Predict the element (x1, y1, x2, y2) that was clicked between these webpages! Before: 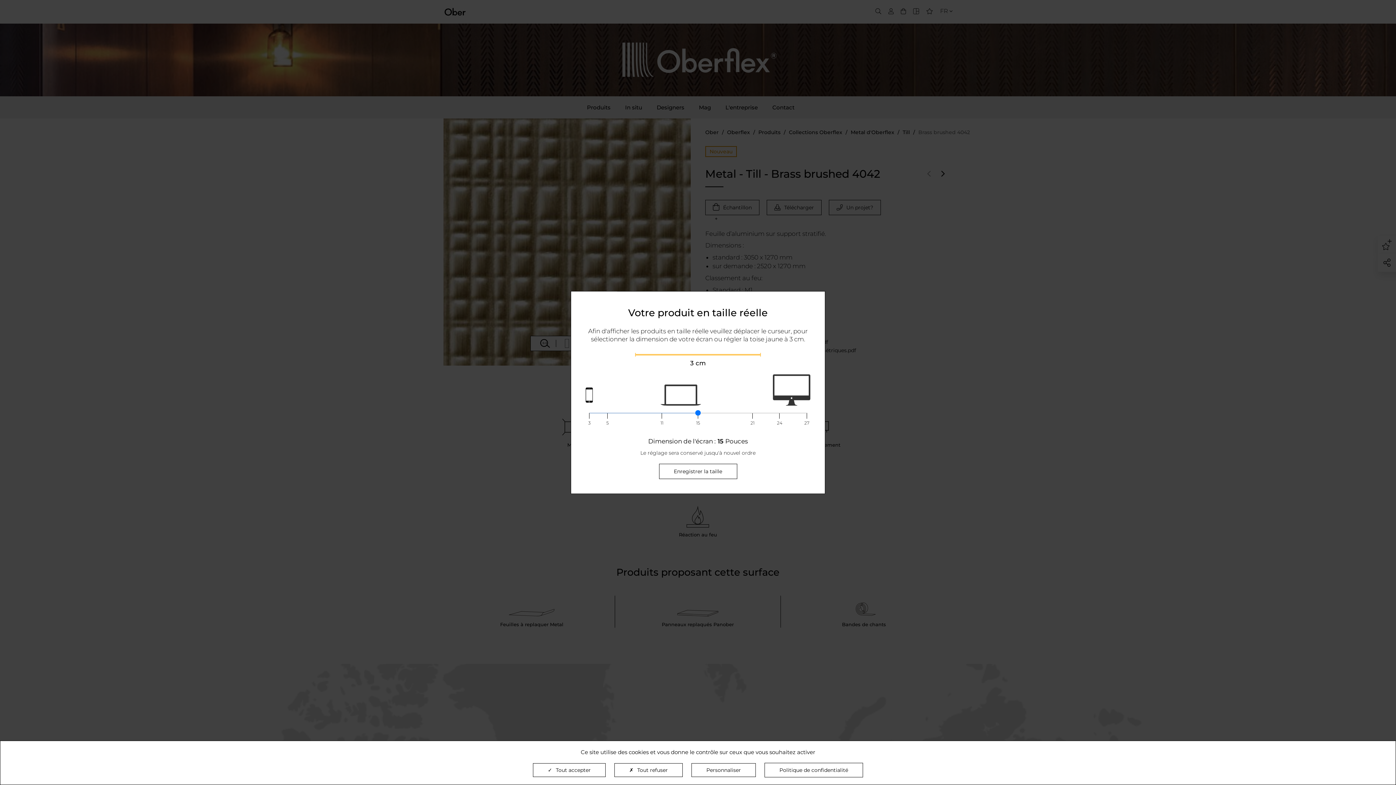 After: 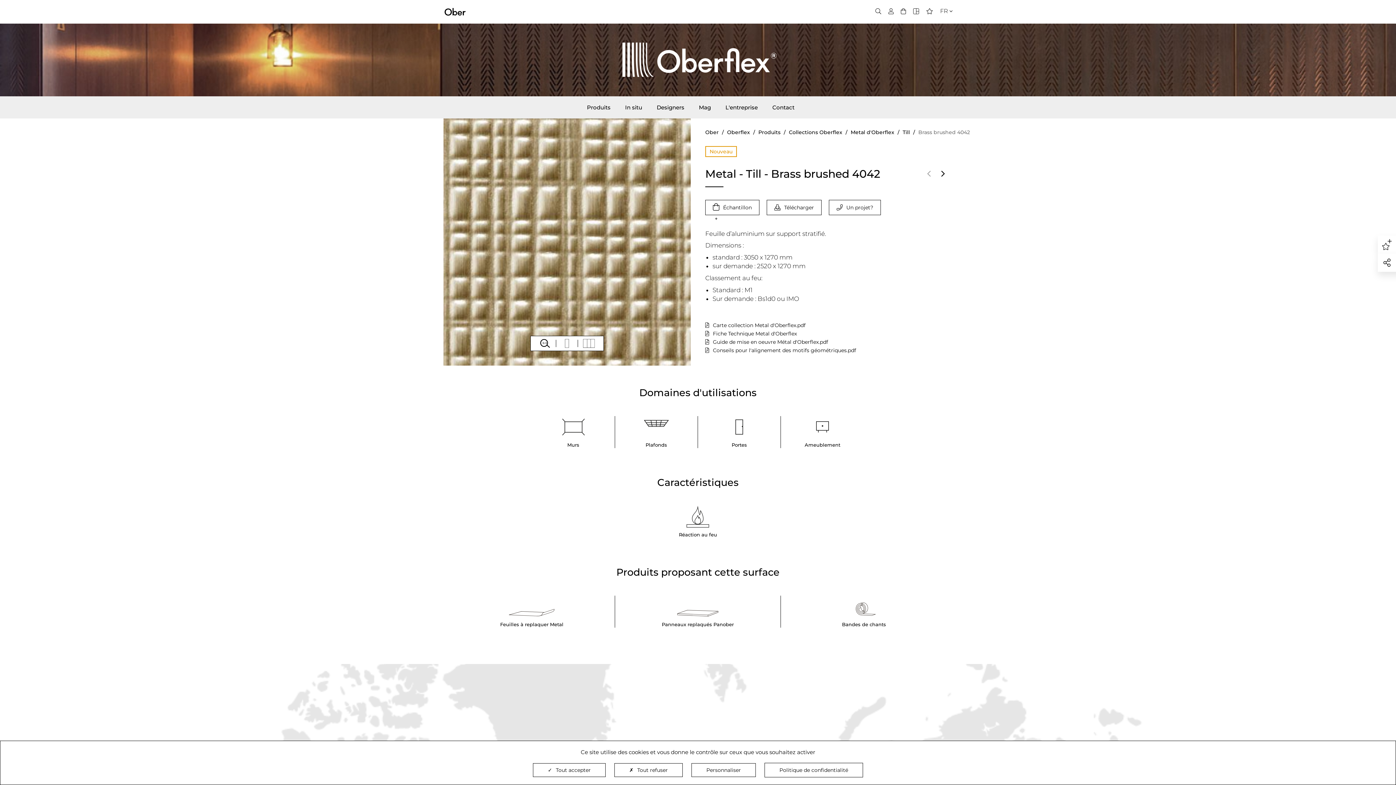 Action: bbox: (659, 463, 737, 479) label: Enregistrer la taille